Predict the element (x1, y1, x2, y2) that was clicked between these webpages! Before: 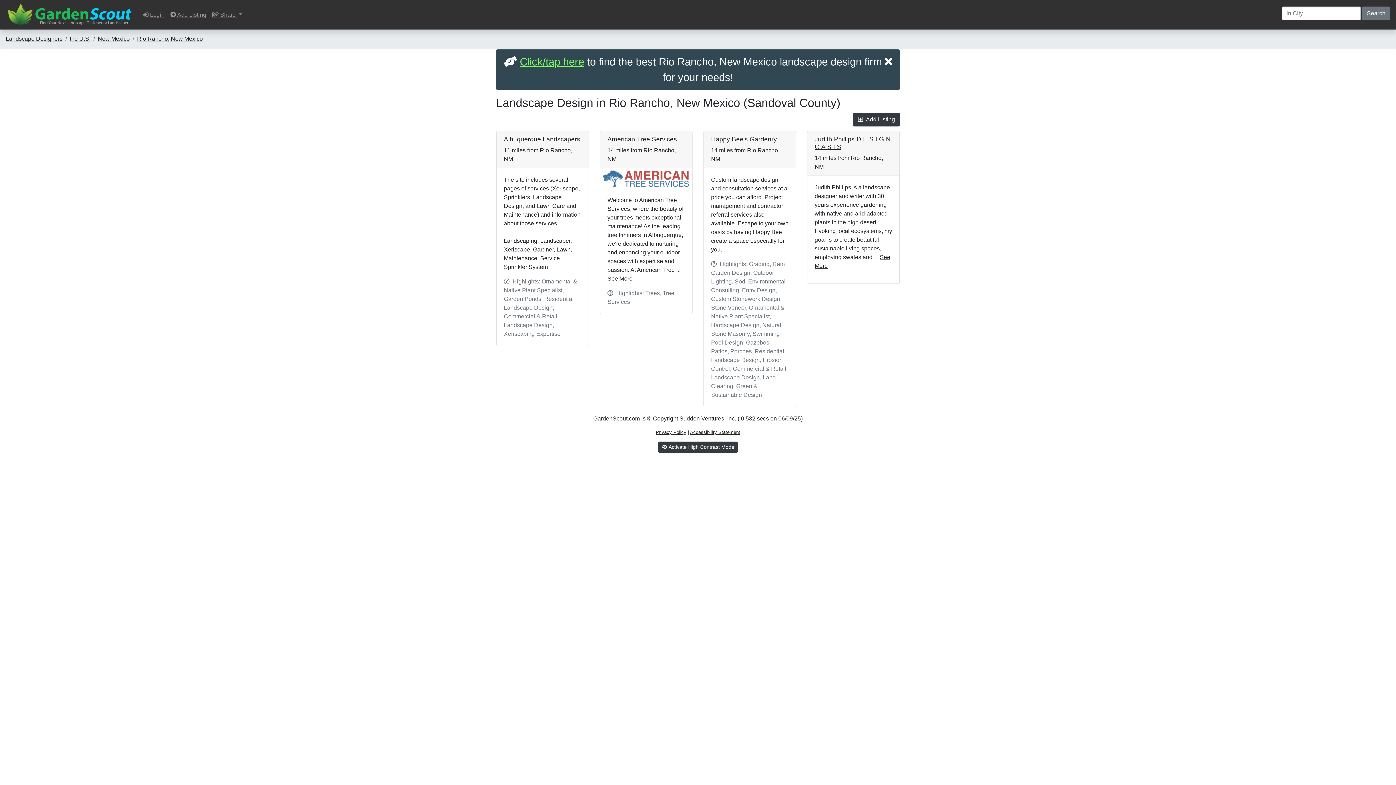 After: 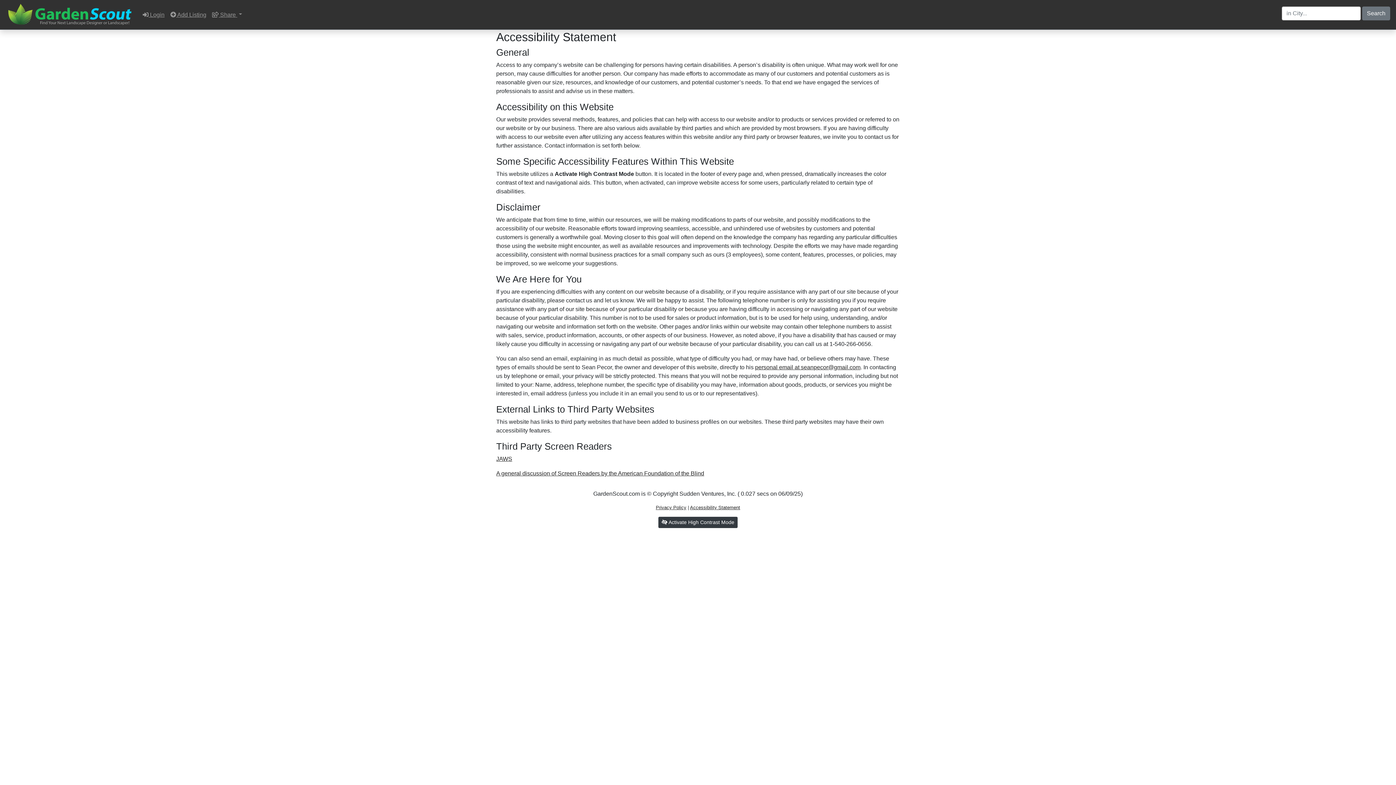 Action: label: Accessibility Statement bbox: (690, 429, 740, 435)